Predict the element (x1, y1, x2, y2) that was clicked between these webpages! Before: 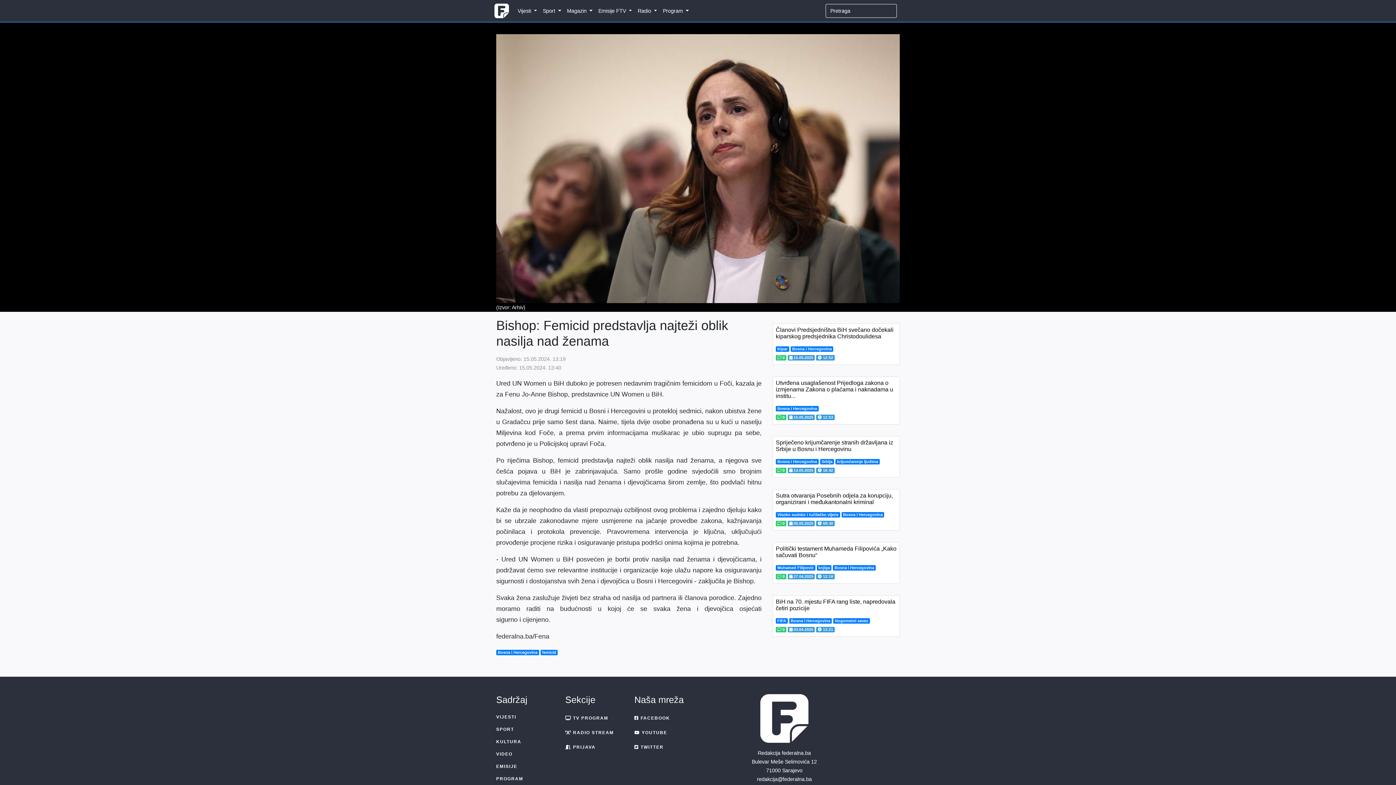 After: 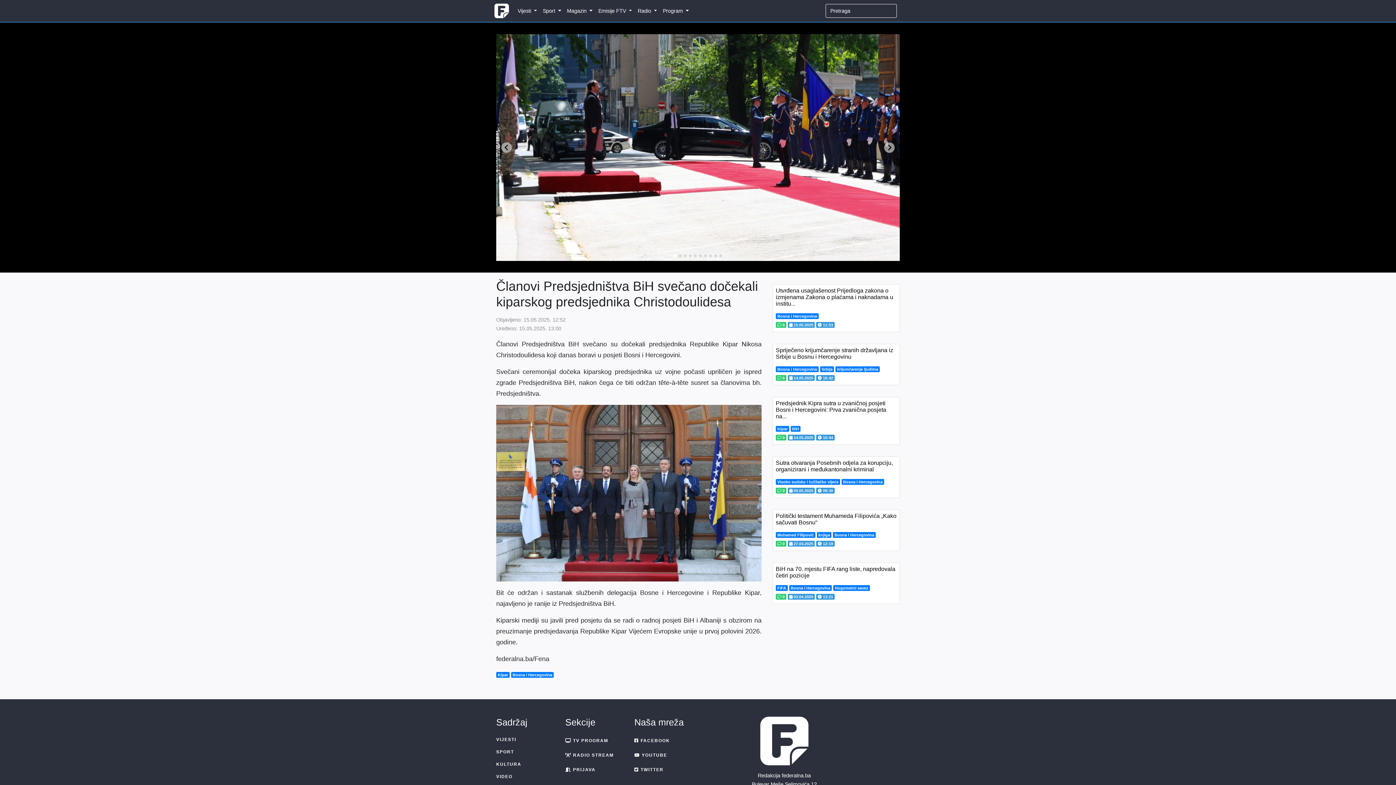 Action: bbox: (776, 327, 893, 339) label: Članovi Predsjedništva BiH svečano dočekali kiparskog predsjednika Christodoulidesa